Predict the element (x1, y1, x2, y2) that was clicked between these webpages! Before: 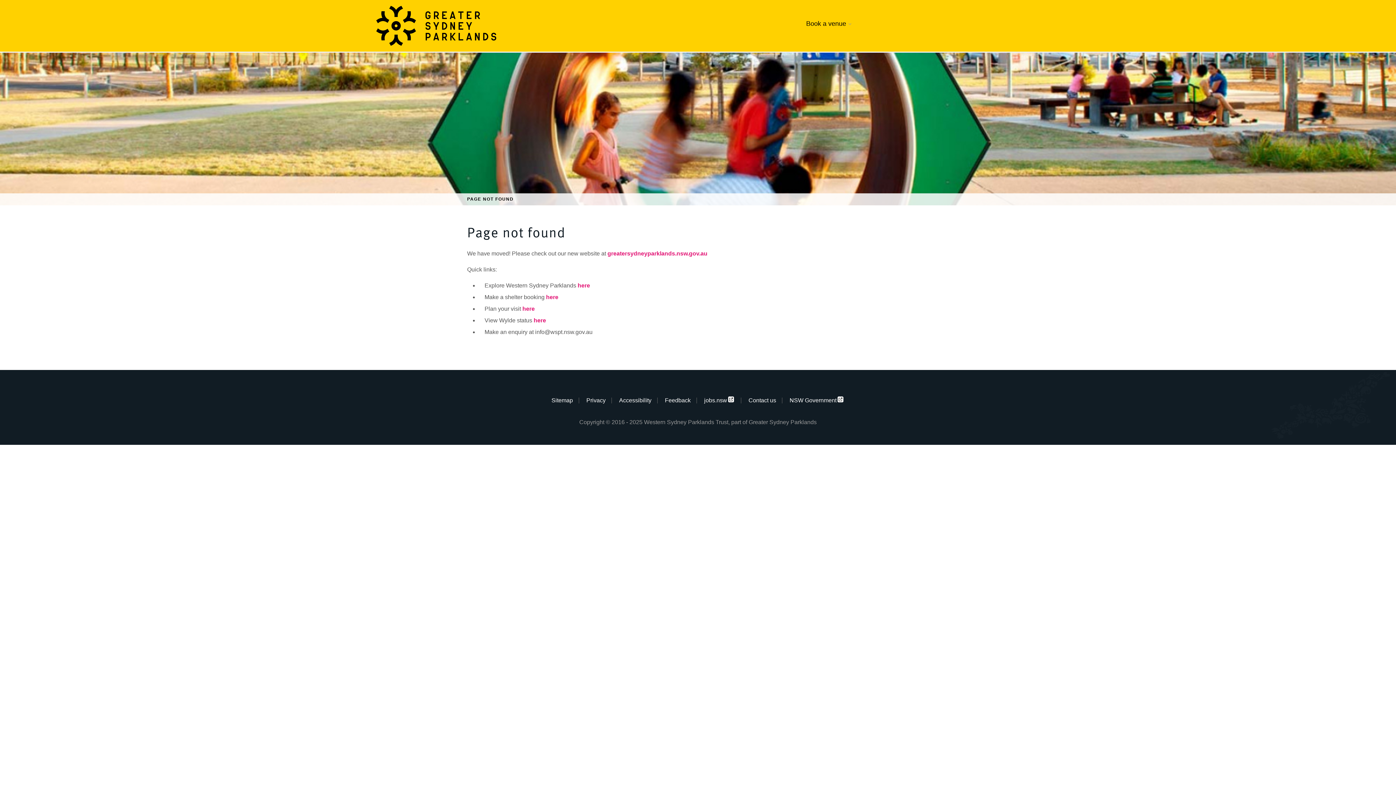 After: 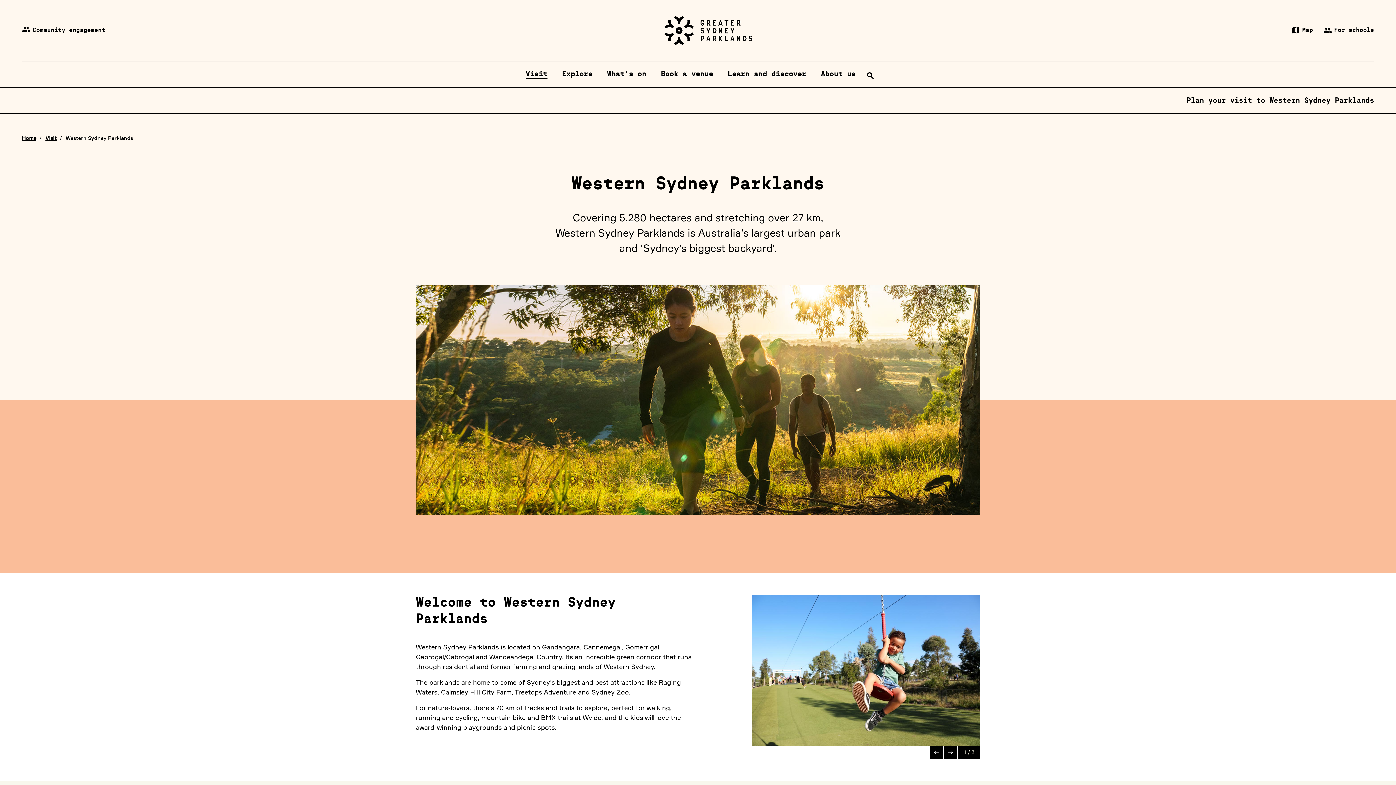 Action: bbox: (577, 282, 590, 288) label: here